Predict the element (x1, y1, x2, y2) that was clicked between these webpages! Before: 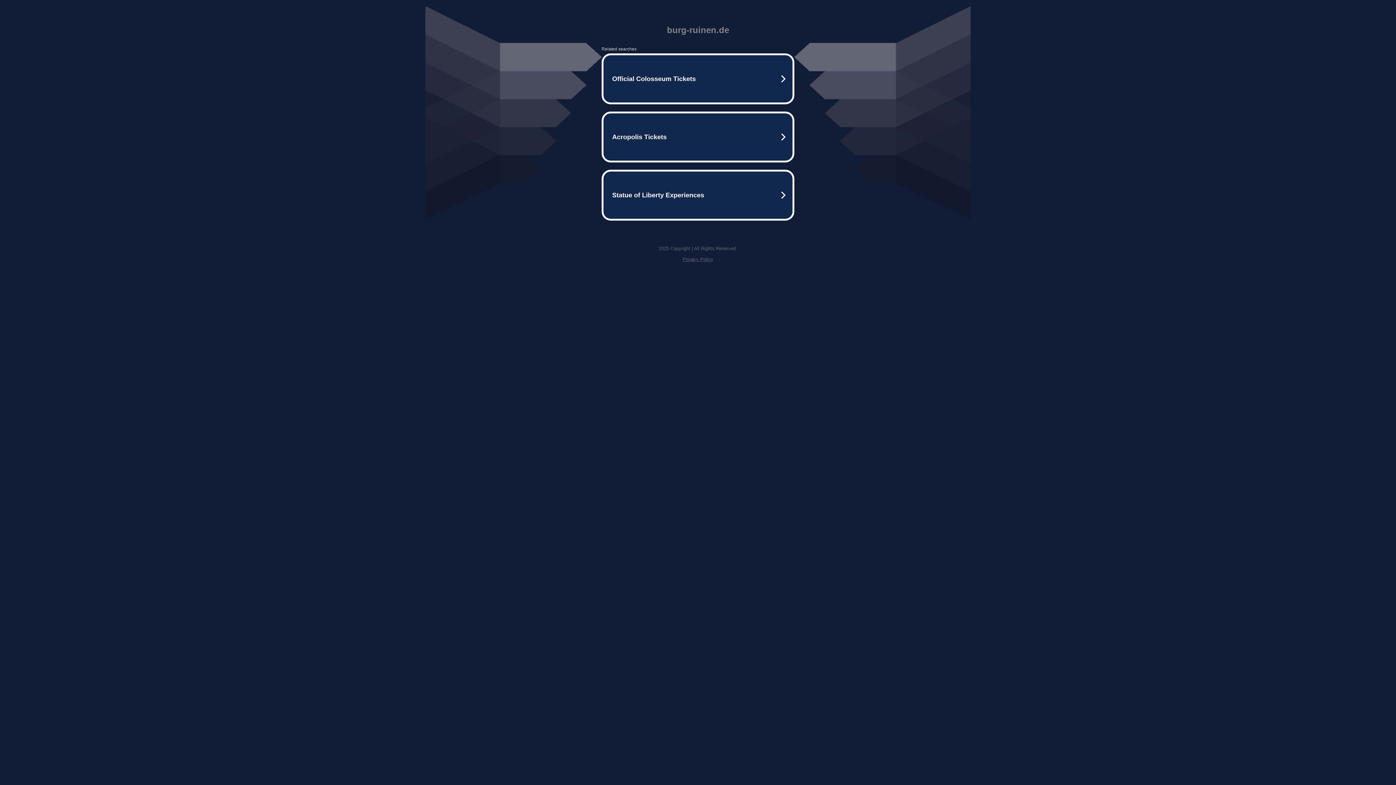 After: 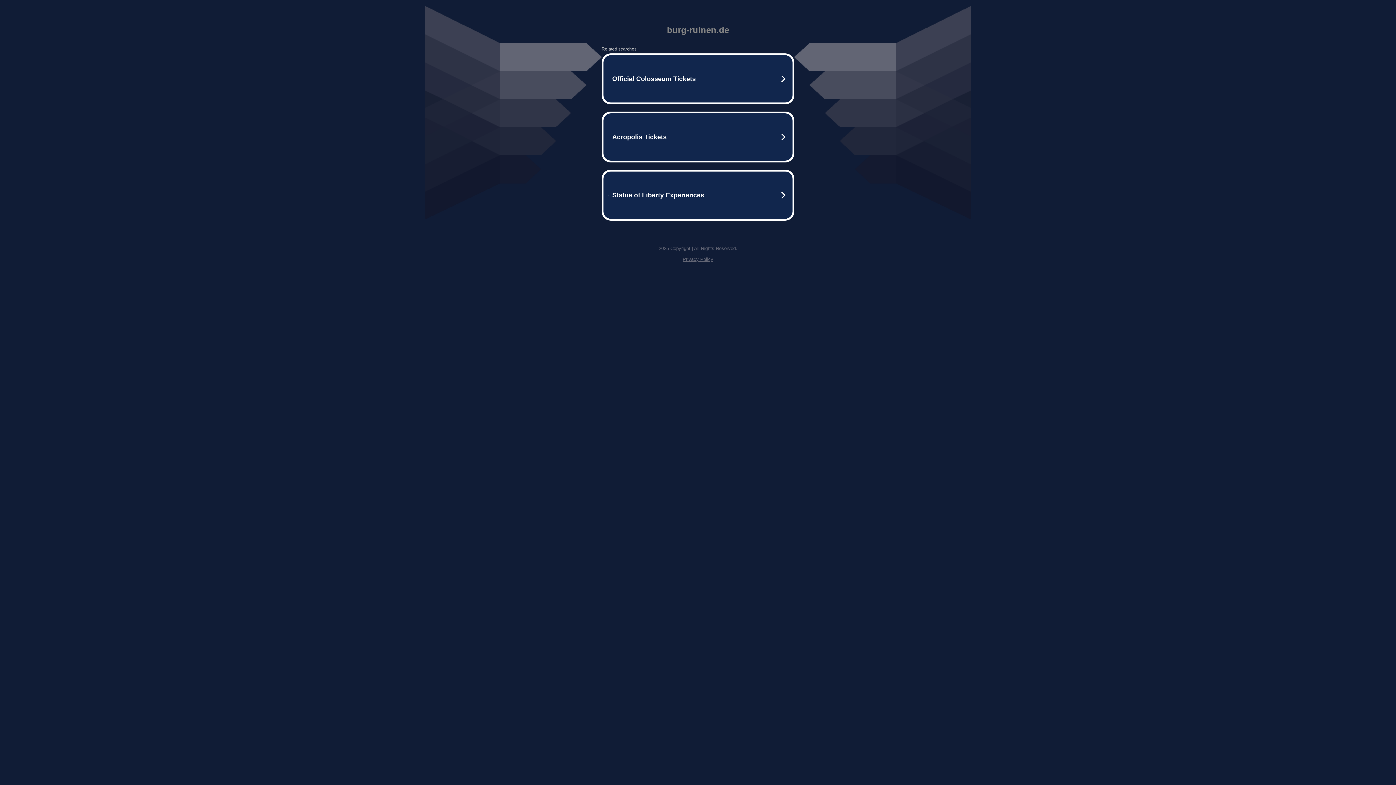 Action: label: Privacy Policy bbox: (682, 256, 713, 262)